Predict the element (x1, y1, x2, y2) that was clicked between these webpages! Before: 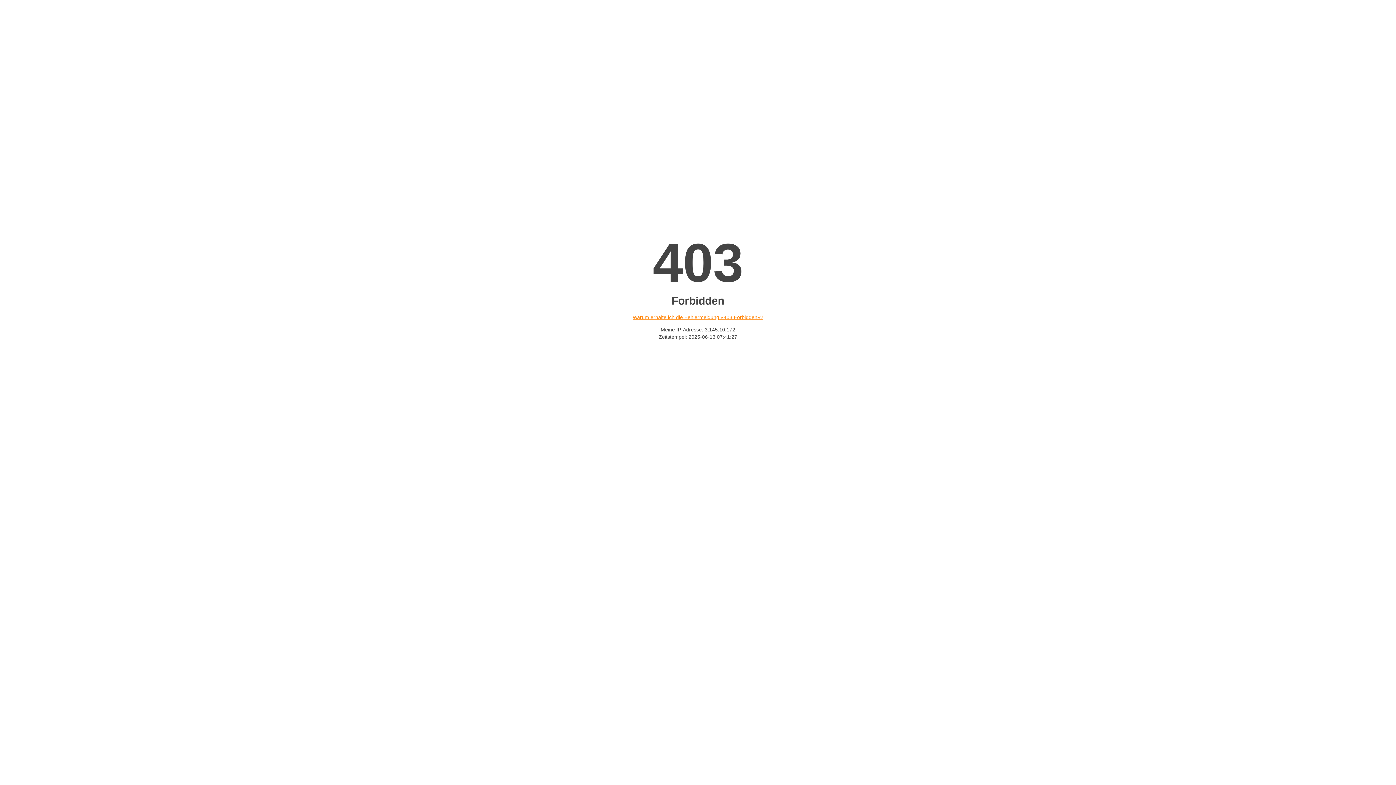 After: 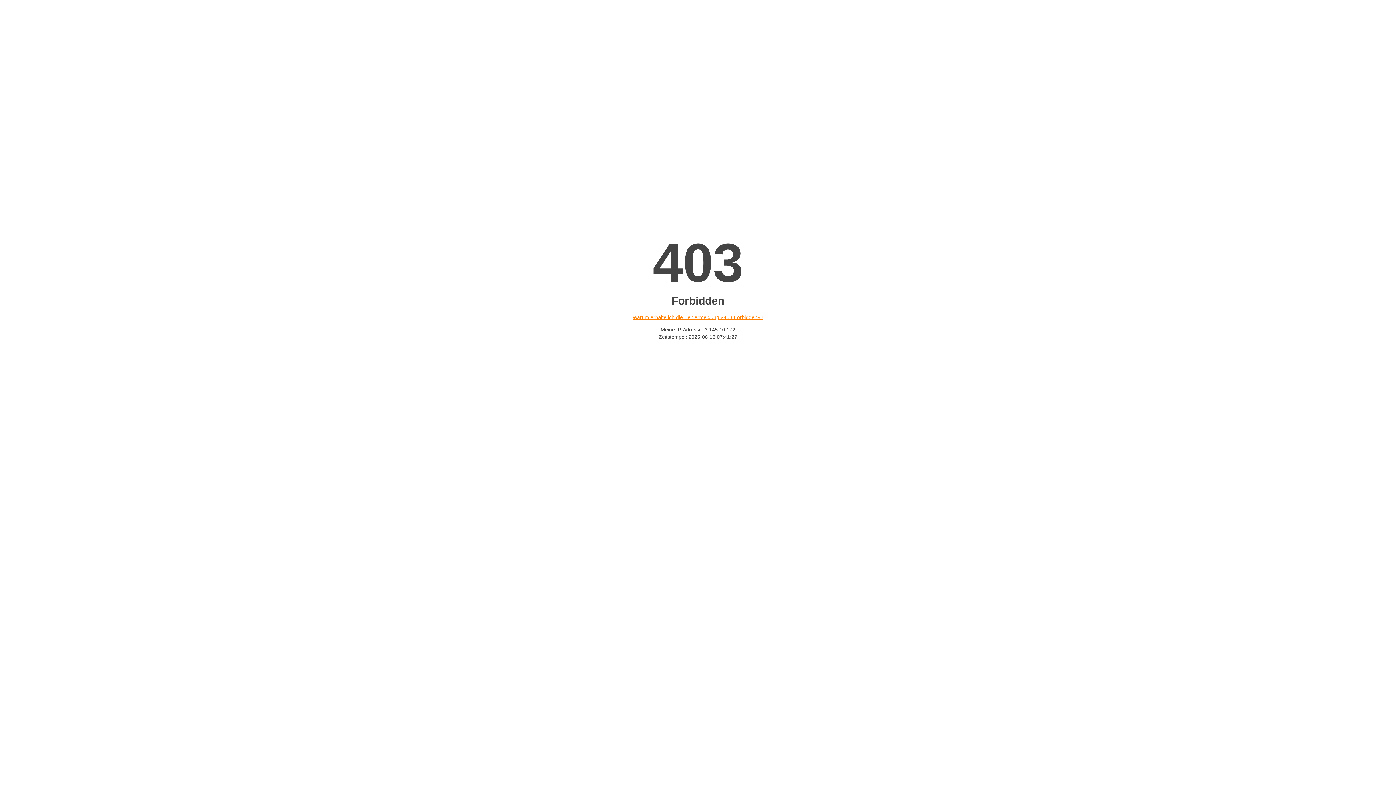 Action: bbox: (632, 314, 763, 320) label: Warum erhalte ich die Fehlermeldung «403 Forbidden»?